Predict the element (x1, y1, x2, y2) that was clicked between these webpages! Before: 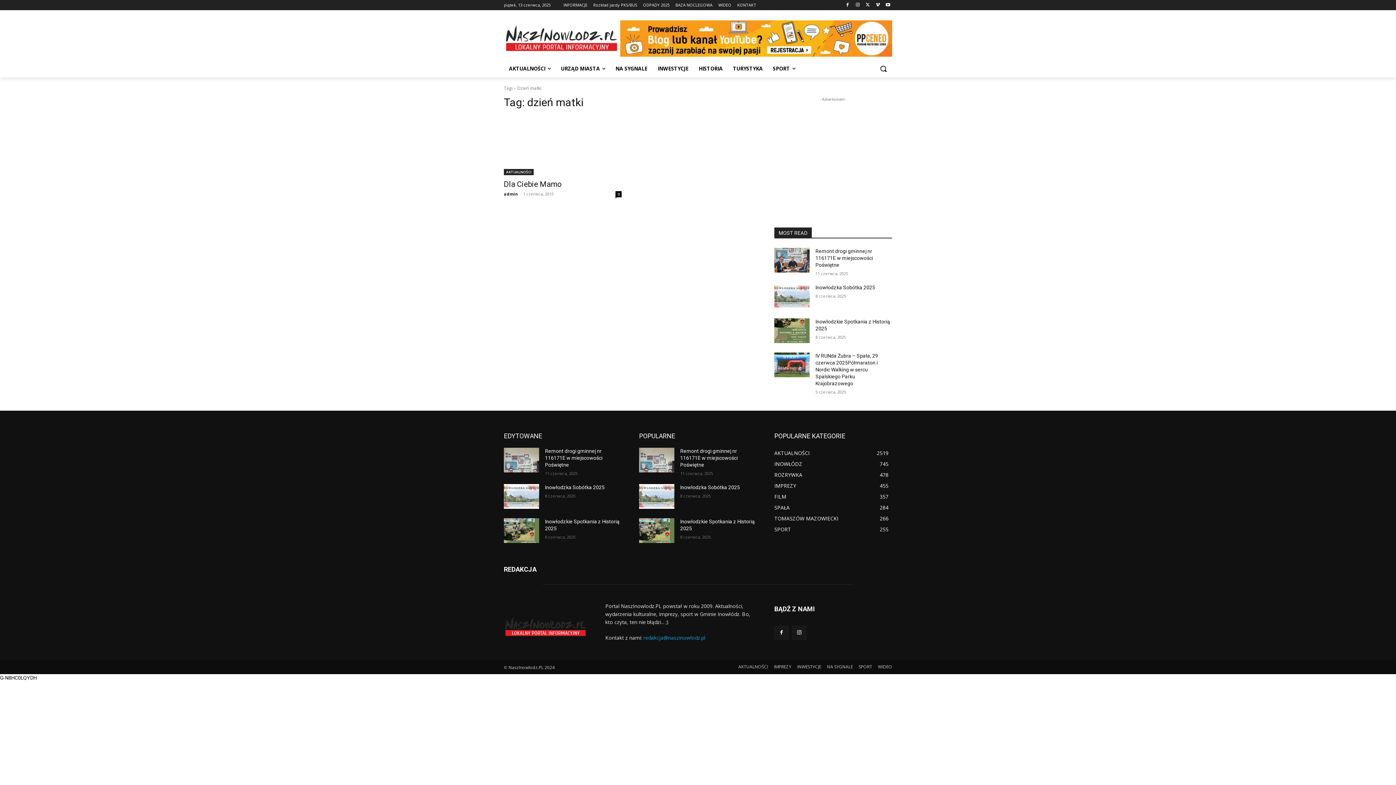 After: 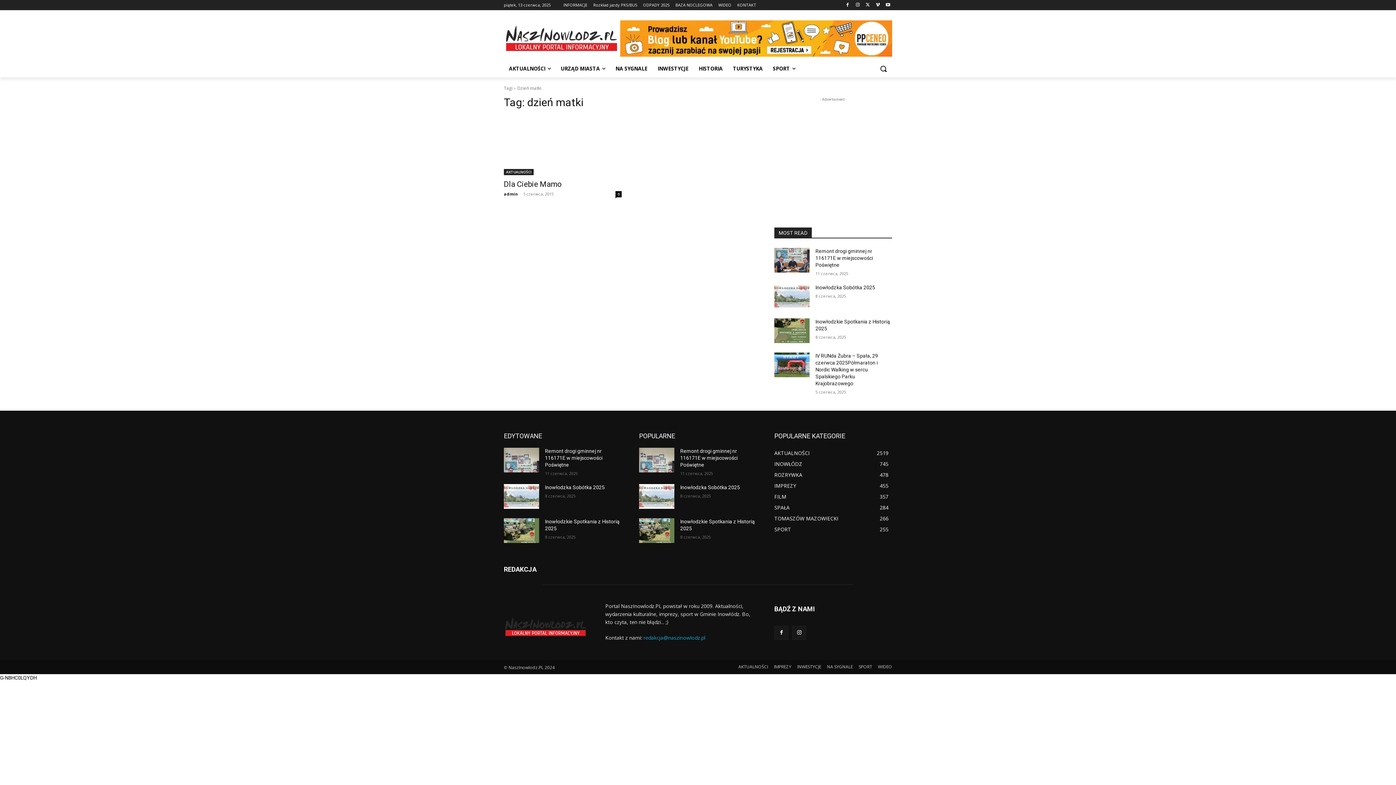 Action: label: redakcja@naszinowlodz.pl bbox: (643, 634, 705, 641)